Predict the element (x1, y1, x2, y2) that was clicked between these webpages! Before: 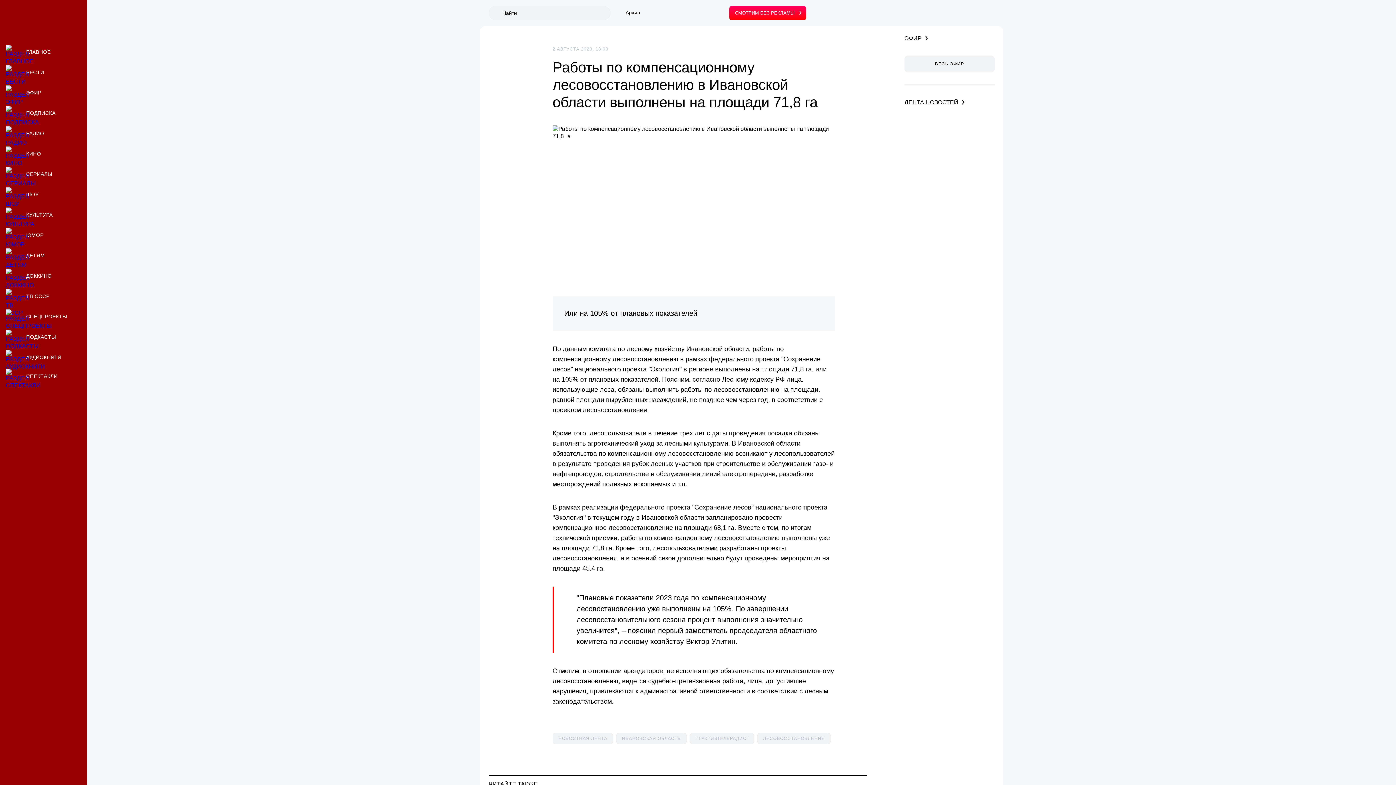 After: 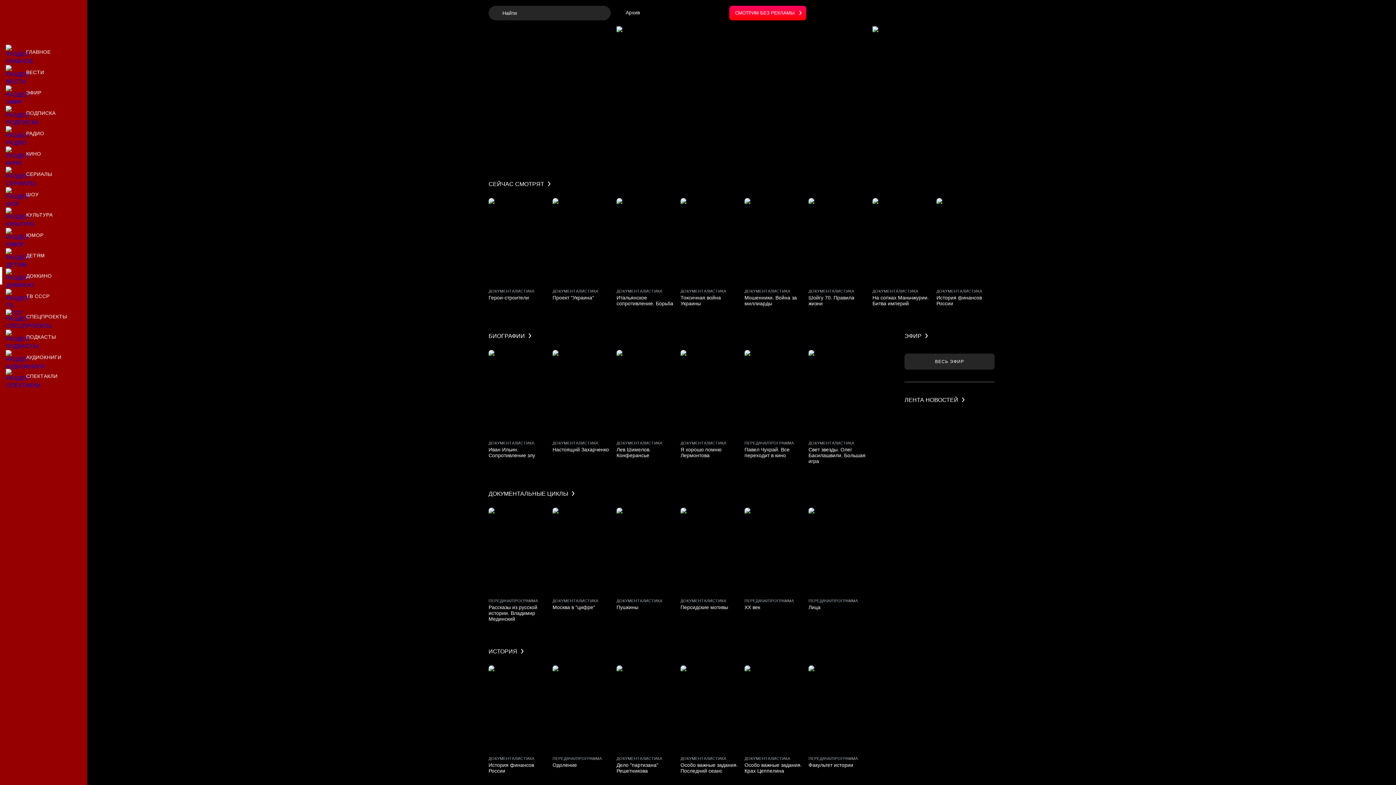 Action: label: Доккино bbox: (0, 267, 87, 284)